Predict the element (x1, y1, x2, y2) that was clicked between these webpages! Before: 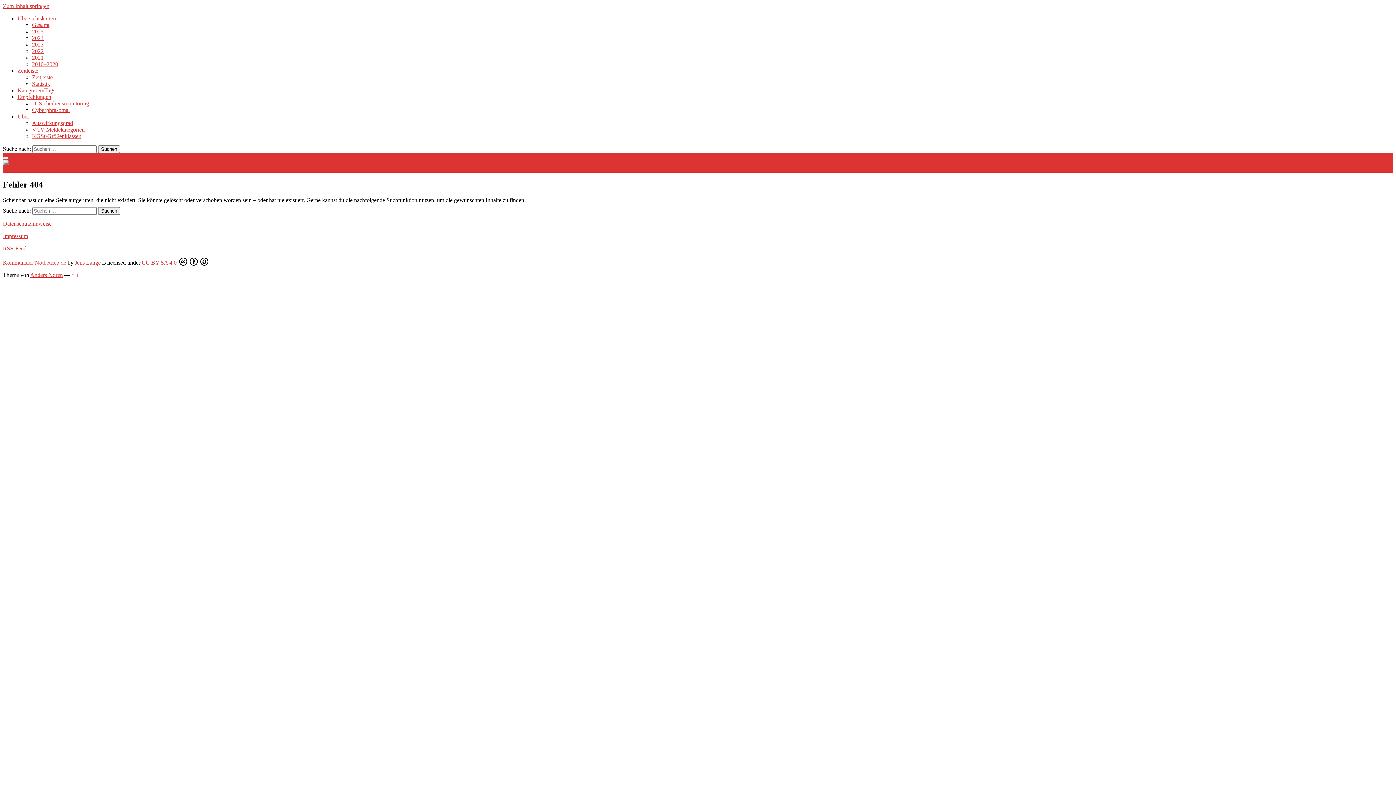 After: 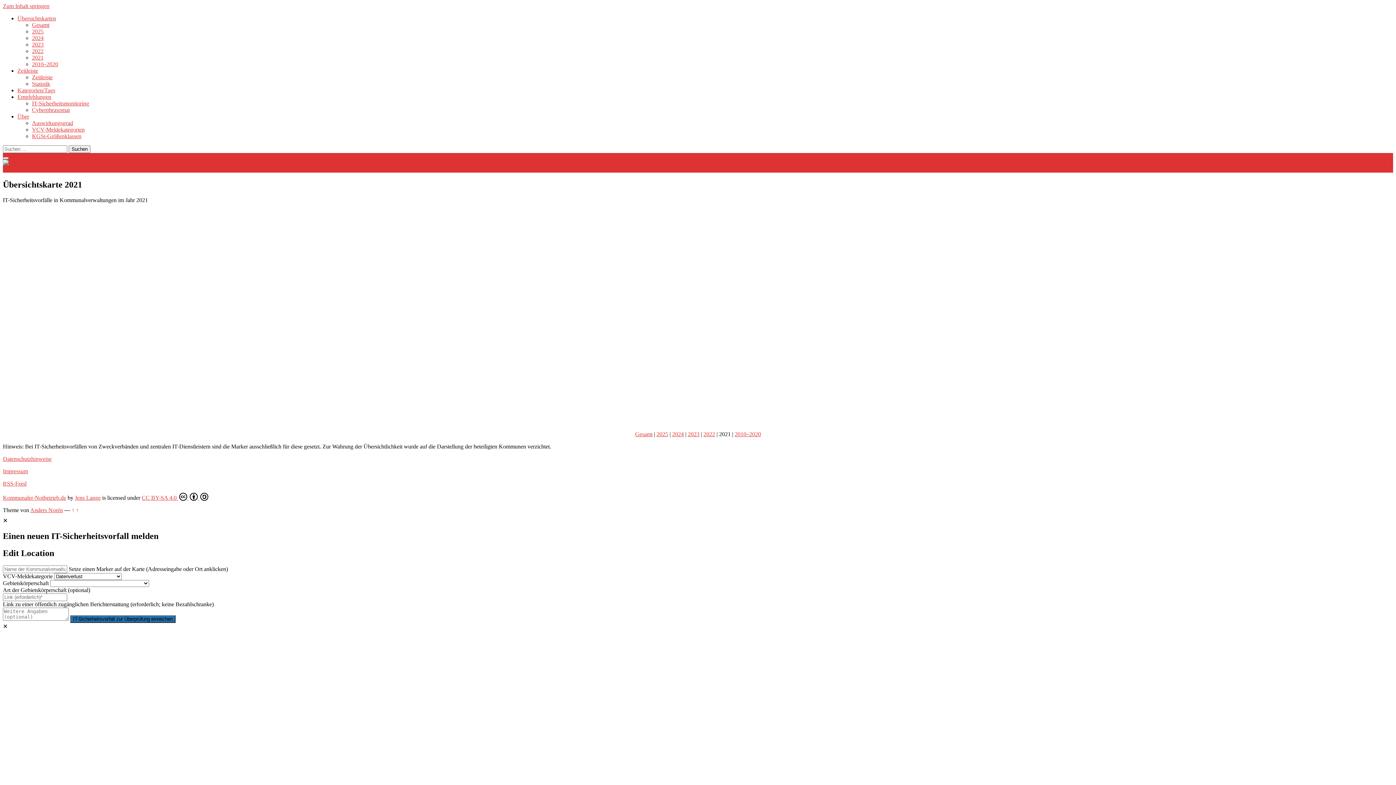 Action: label: 2021 bbox: (32, 54, 43, 60)